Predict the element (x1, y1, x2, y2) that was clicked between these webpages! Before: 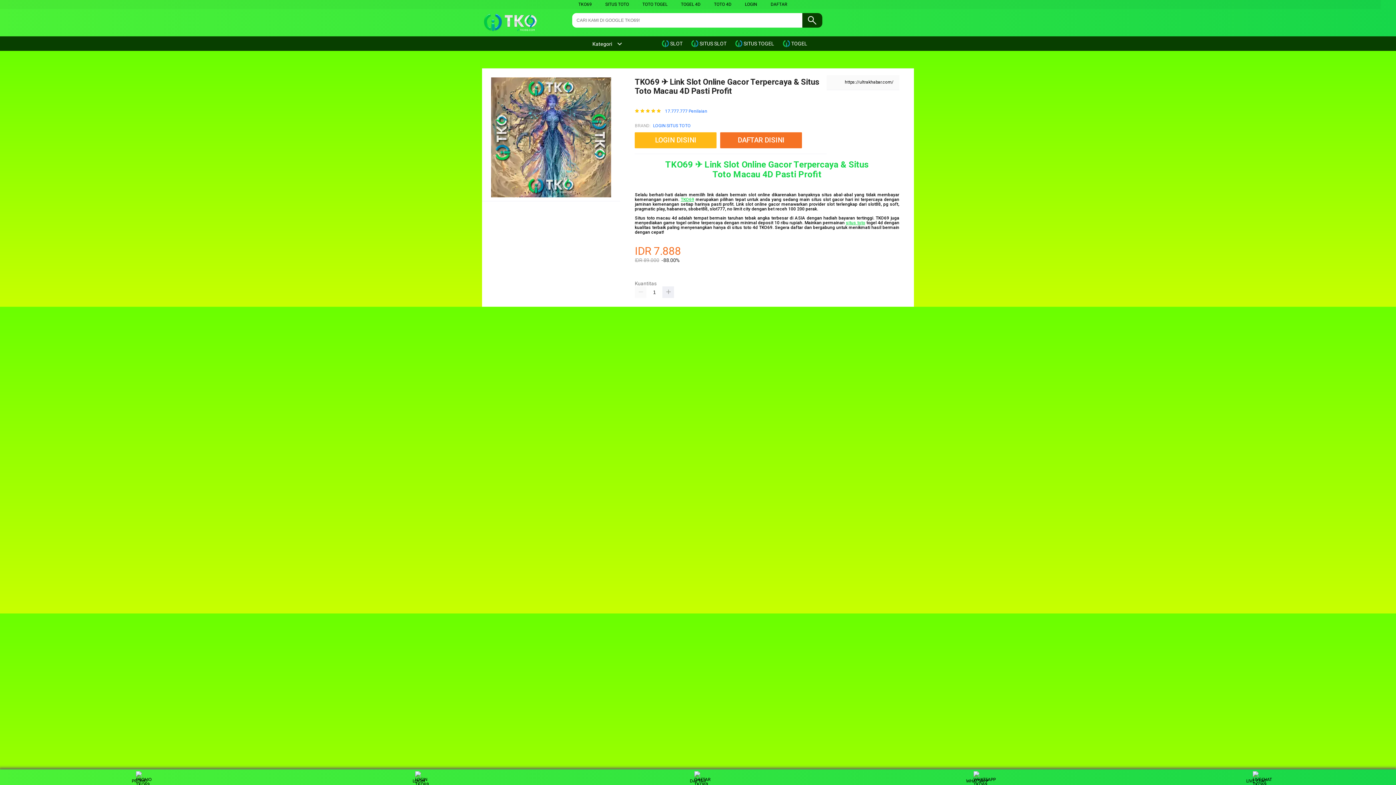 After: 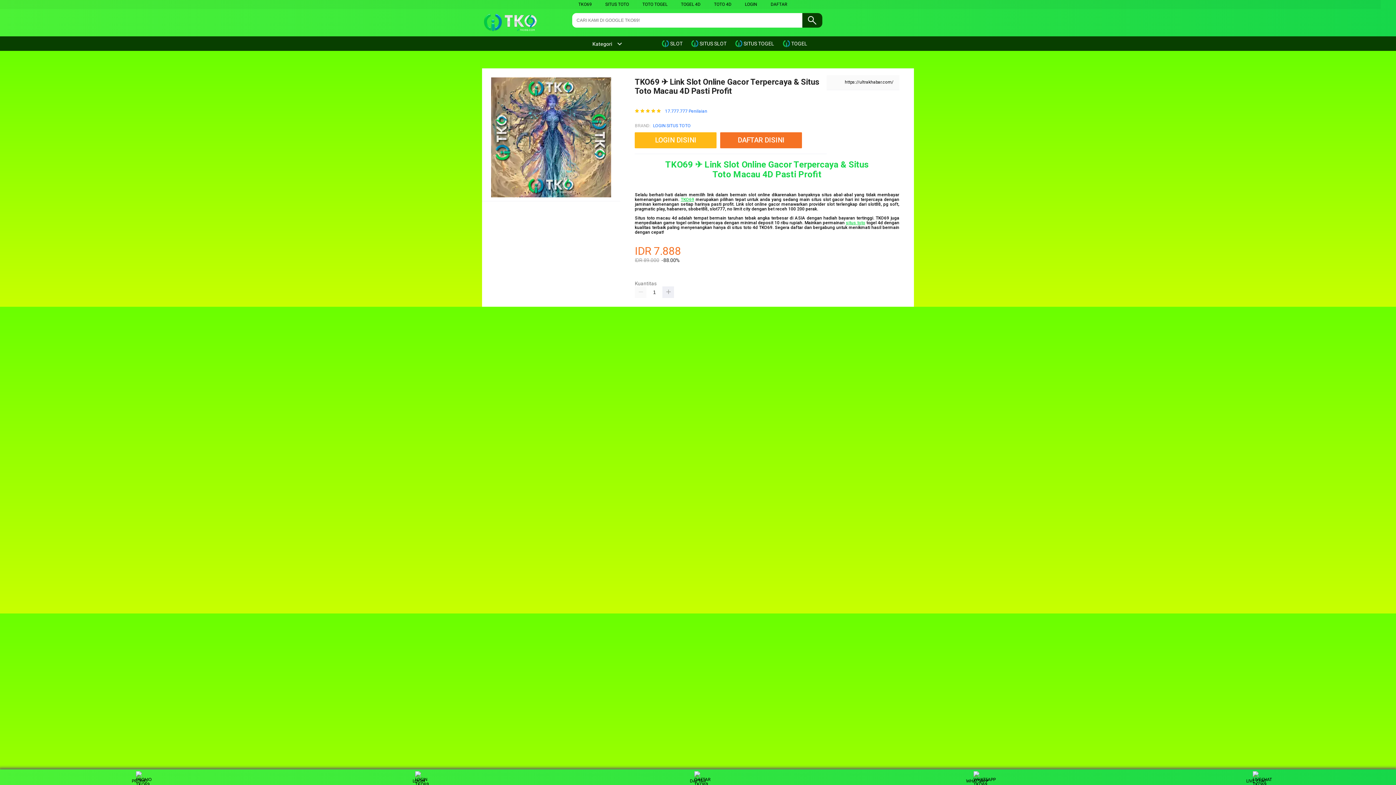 Action: bbox: (653, 122, 691, 129) label: LOGIN SITUS TOTO